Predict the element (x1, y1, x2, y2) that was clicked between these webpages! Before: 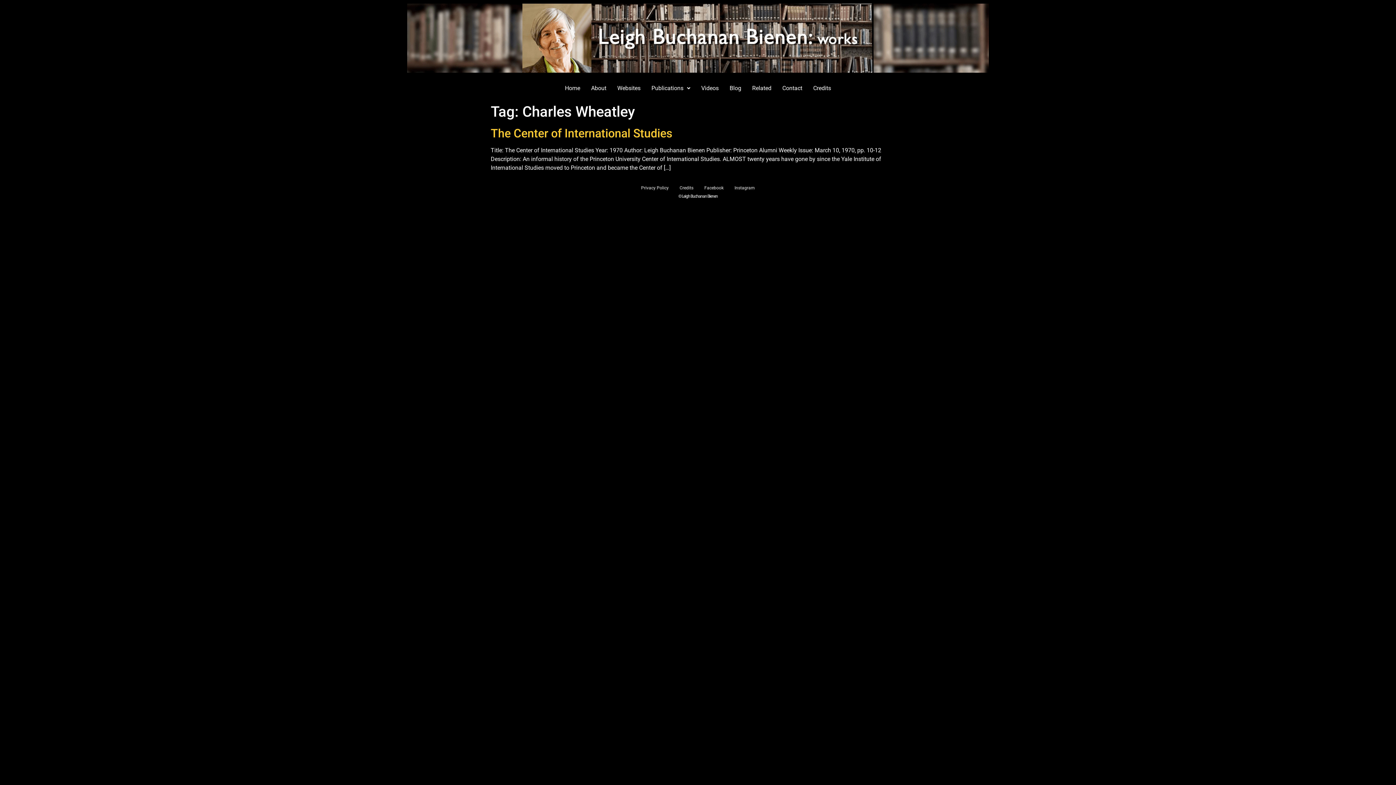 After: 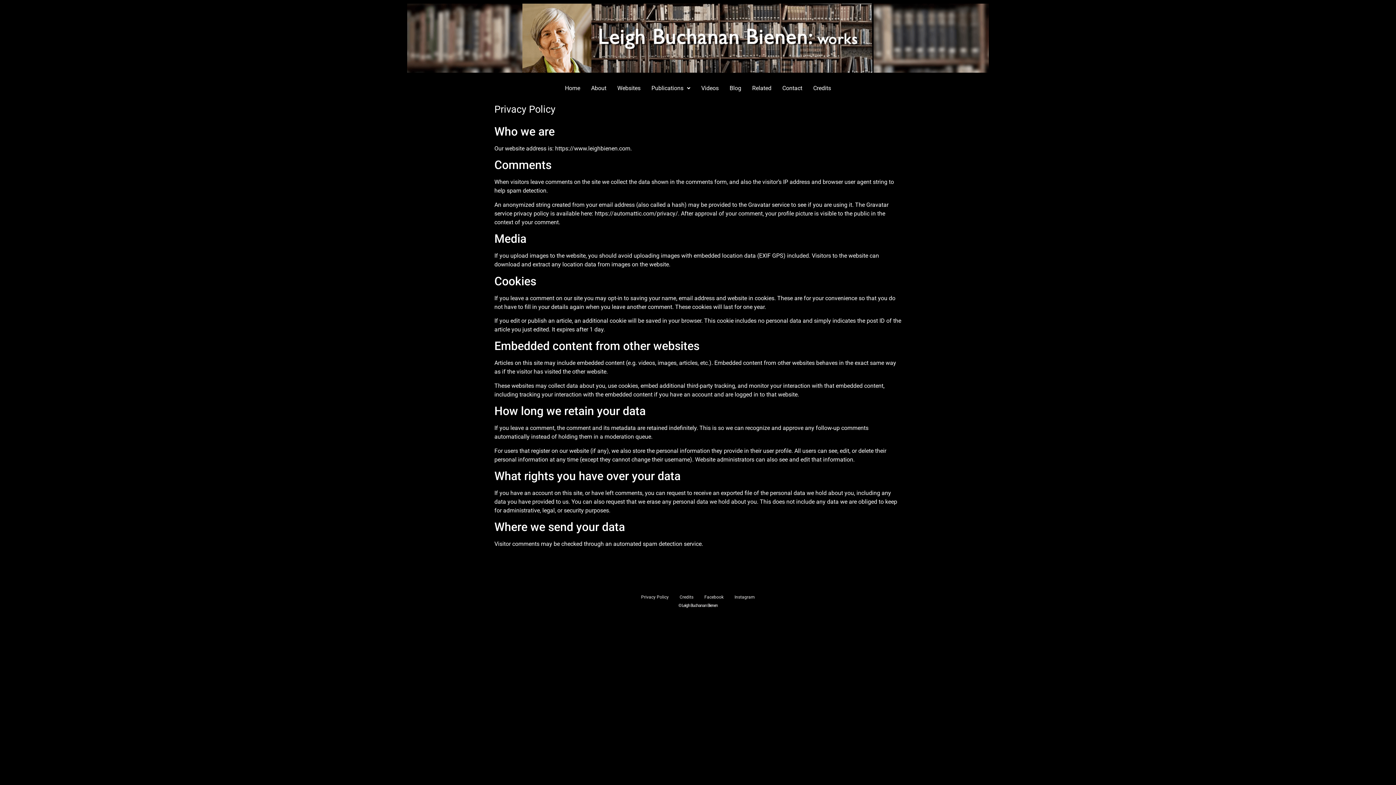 Action: bbox: (635, 183, 674, 193) label: Privacy Policy